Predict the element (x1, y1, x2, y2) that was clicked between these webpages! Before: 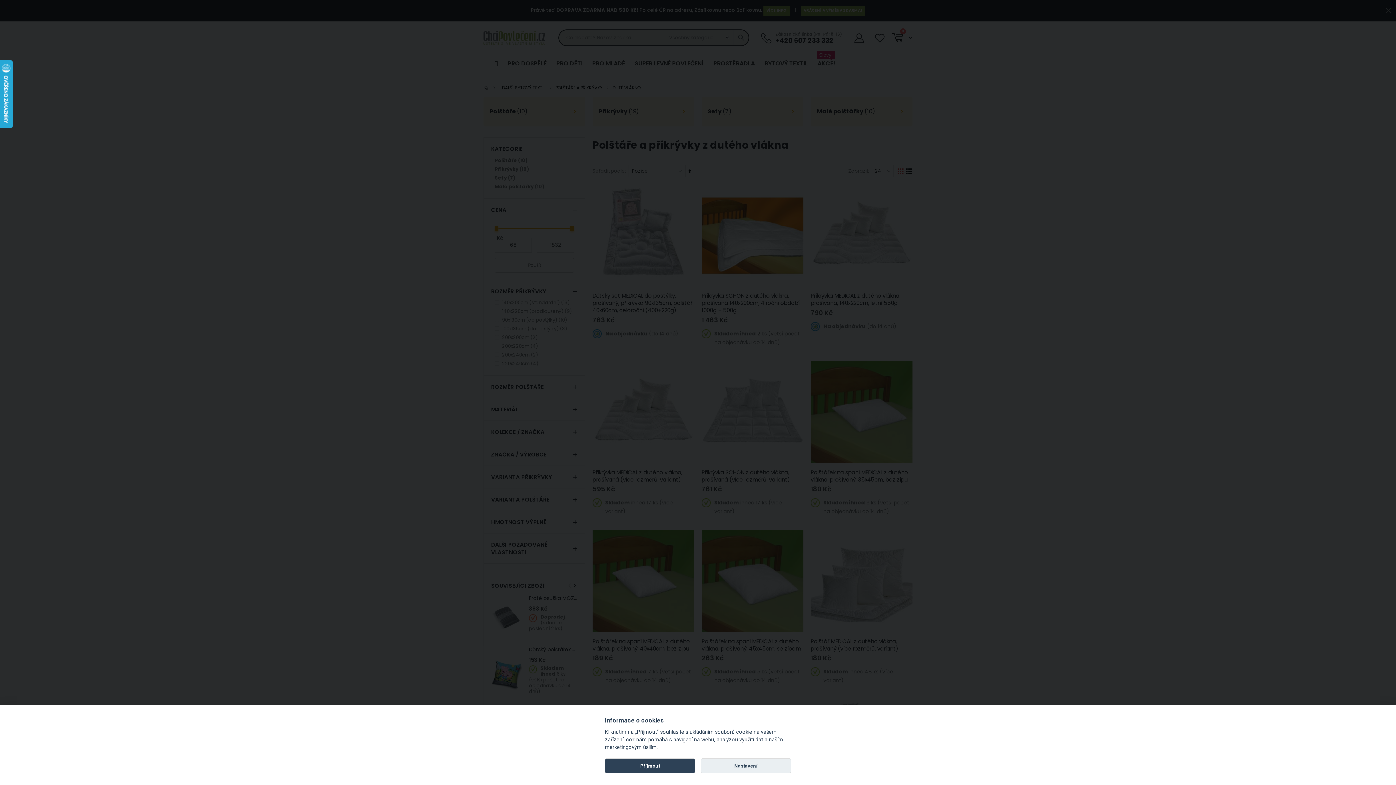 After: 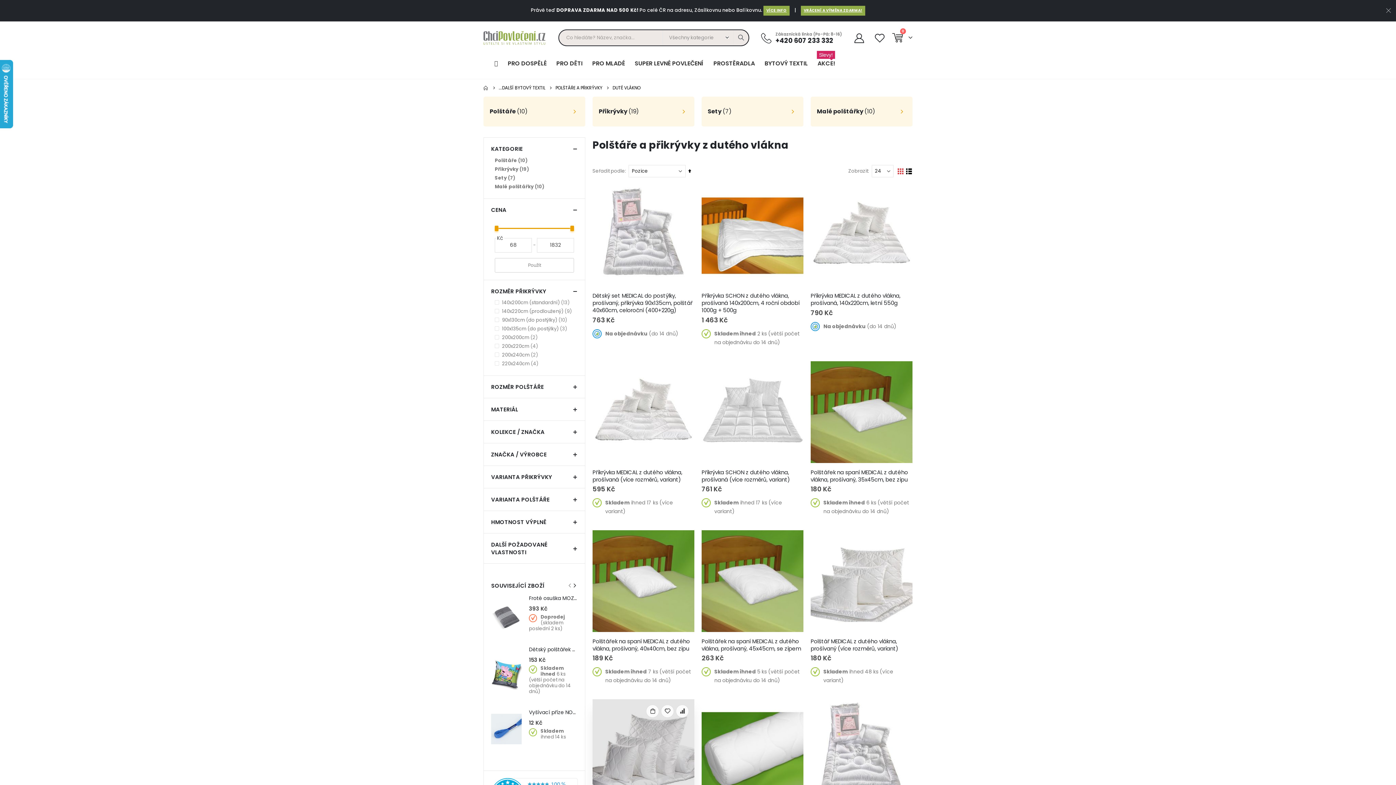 Action: label: Příjmout bbox: (605, 758, 695, 773)